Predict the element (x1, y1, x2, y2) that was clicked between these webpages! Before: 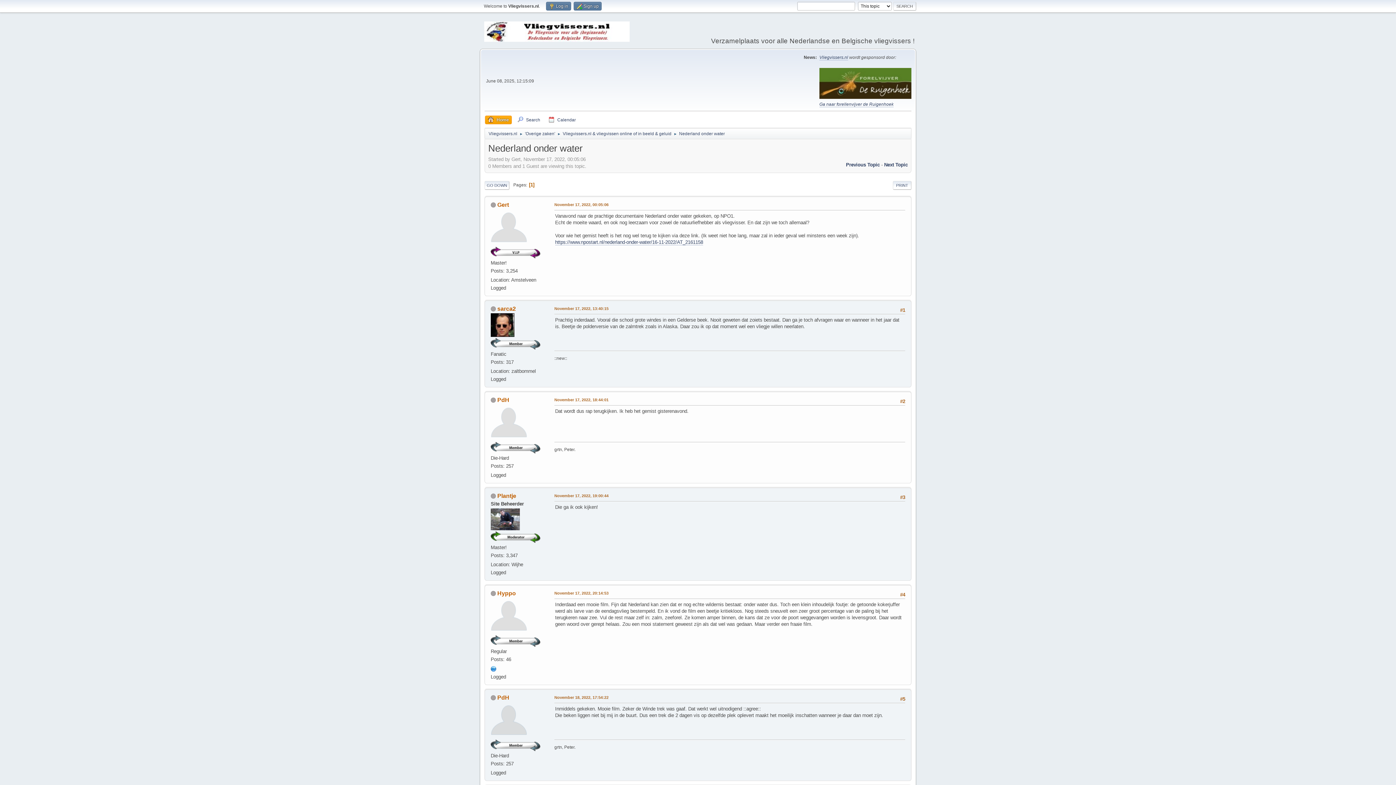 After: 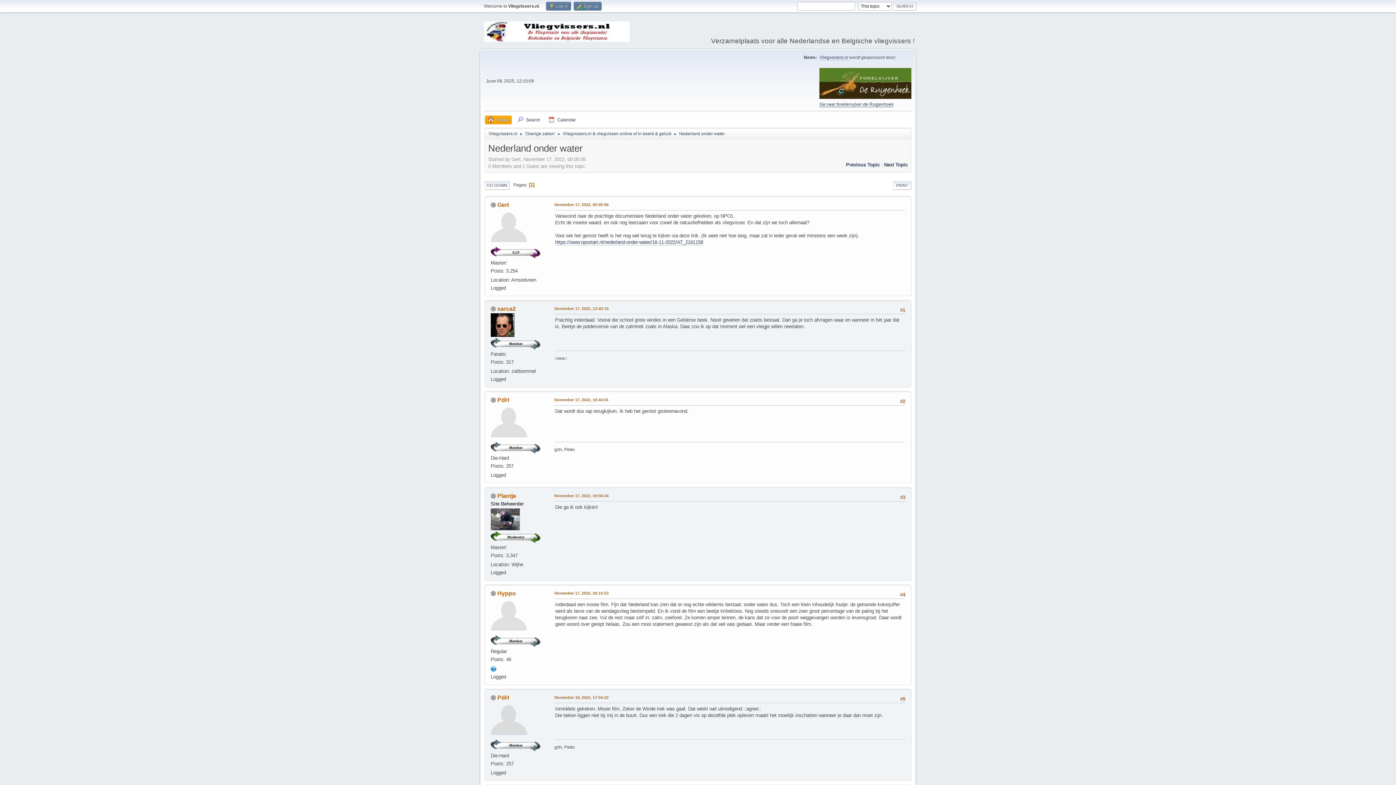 Action: label: Ga naar forellenvijver de Ruigenhoek bbox: (819, 101, 893, 107)